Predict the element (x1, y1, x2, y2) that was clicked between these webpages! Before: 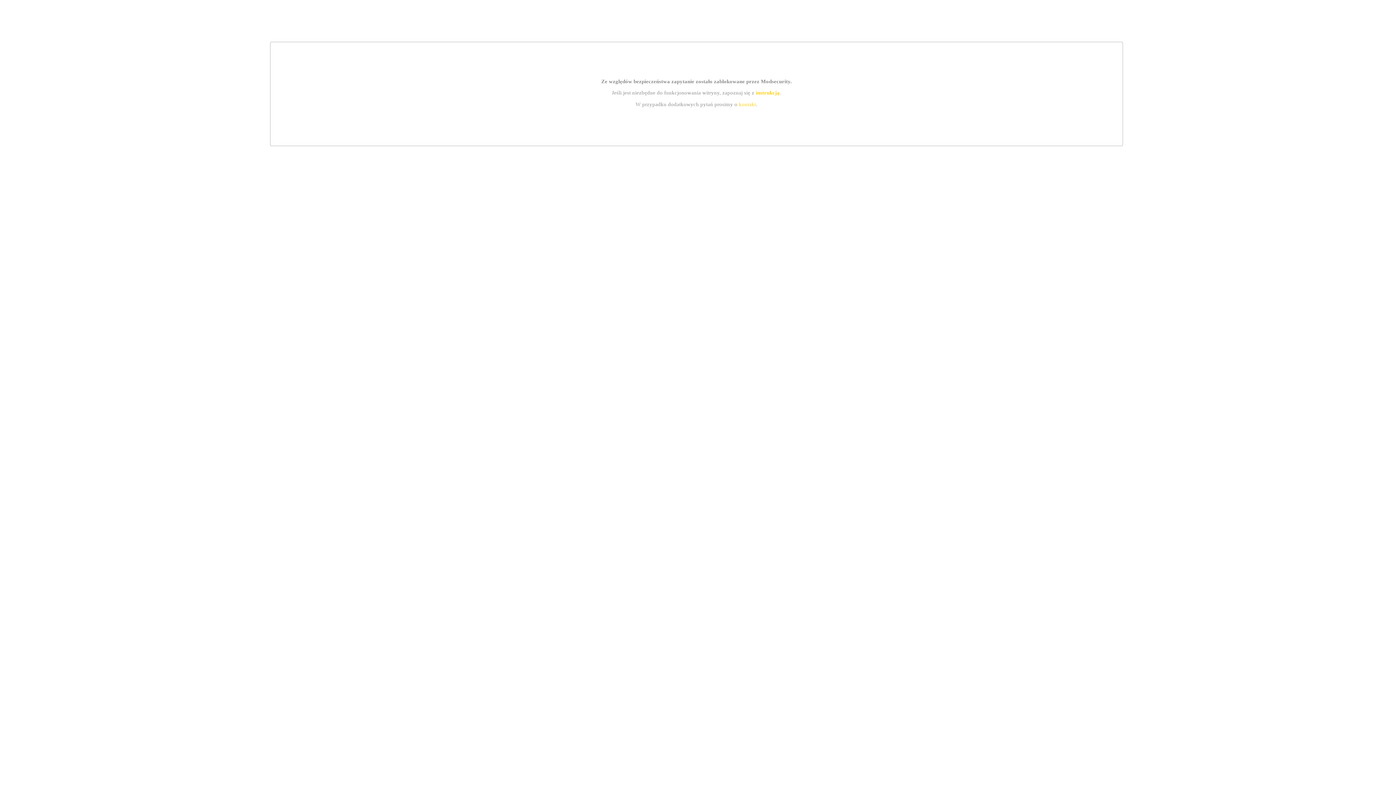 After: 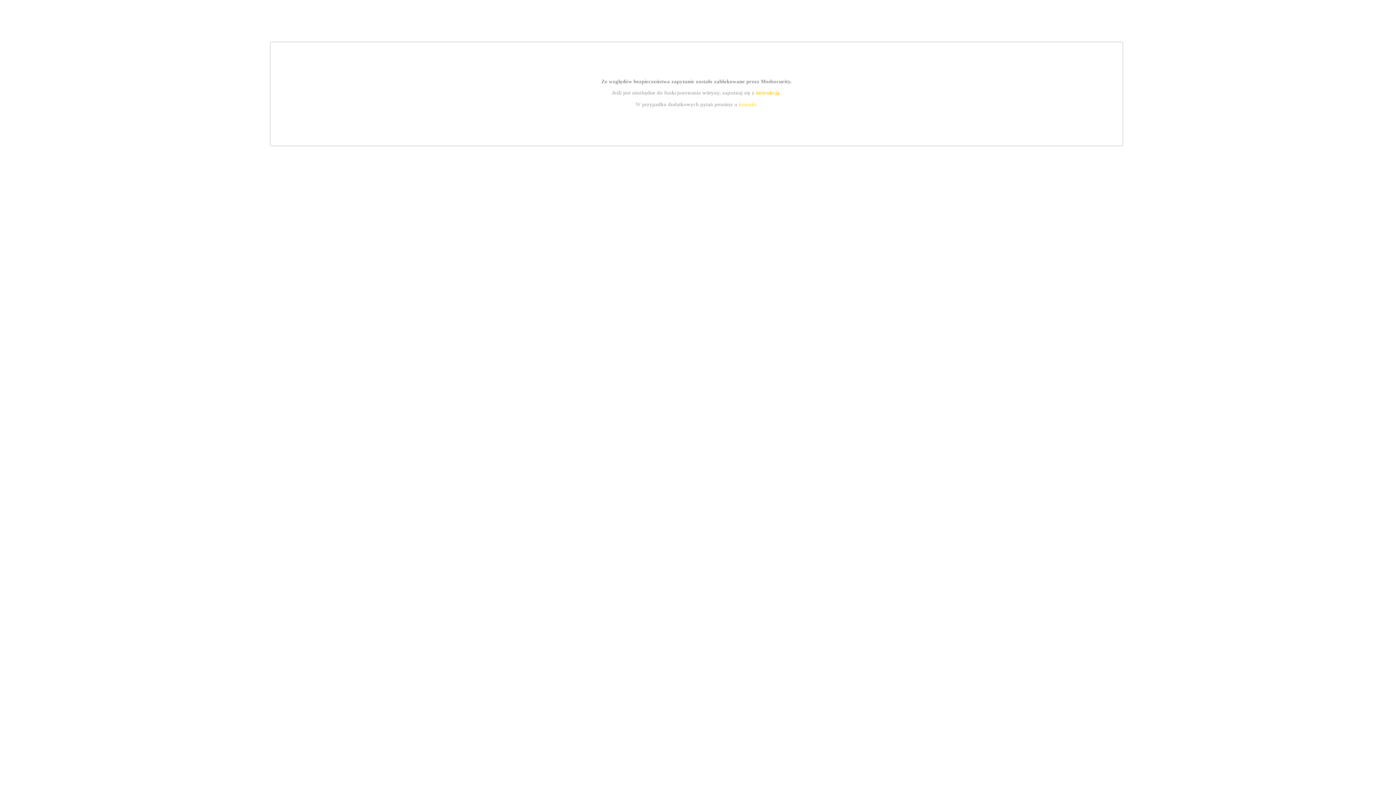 Action: label: kontakt bbox: (739, 101, 756, 107)